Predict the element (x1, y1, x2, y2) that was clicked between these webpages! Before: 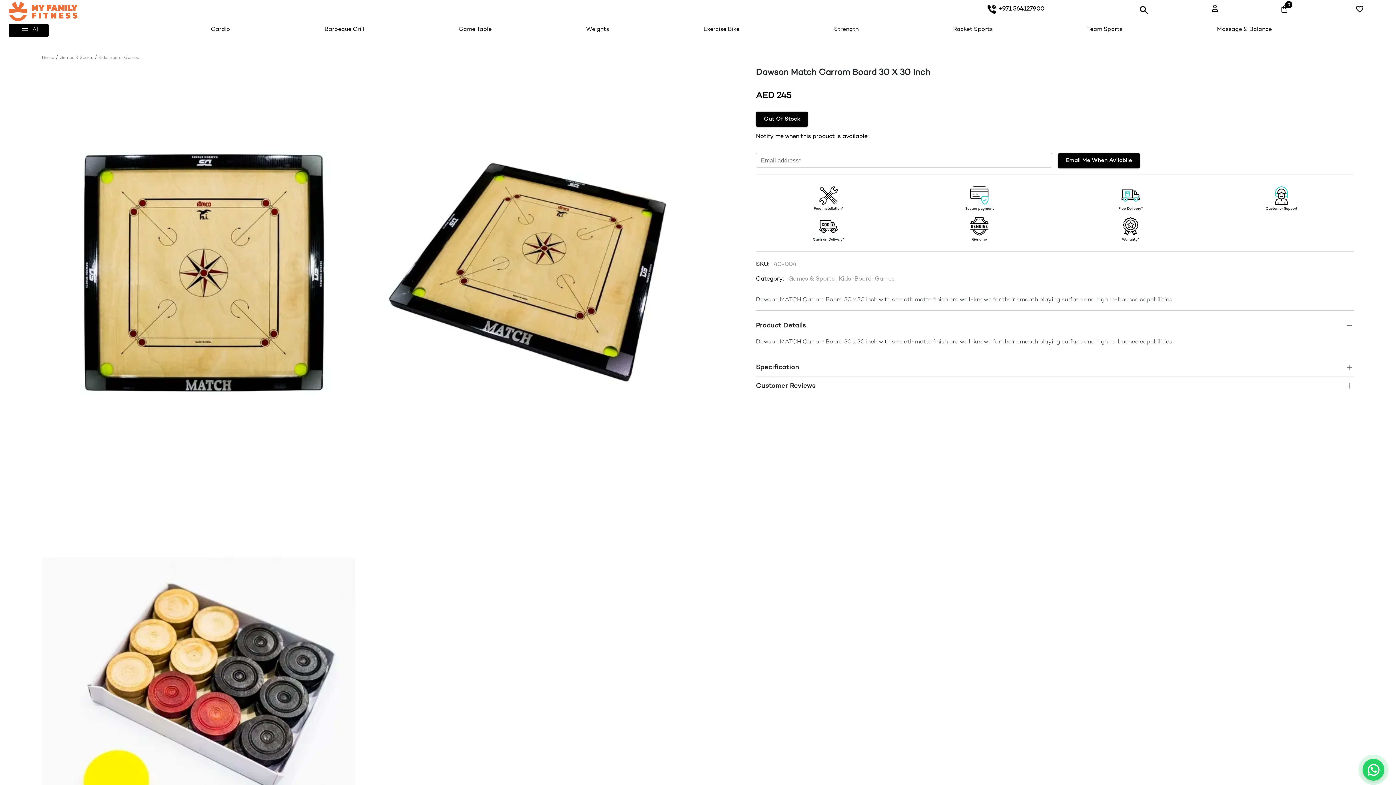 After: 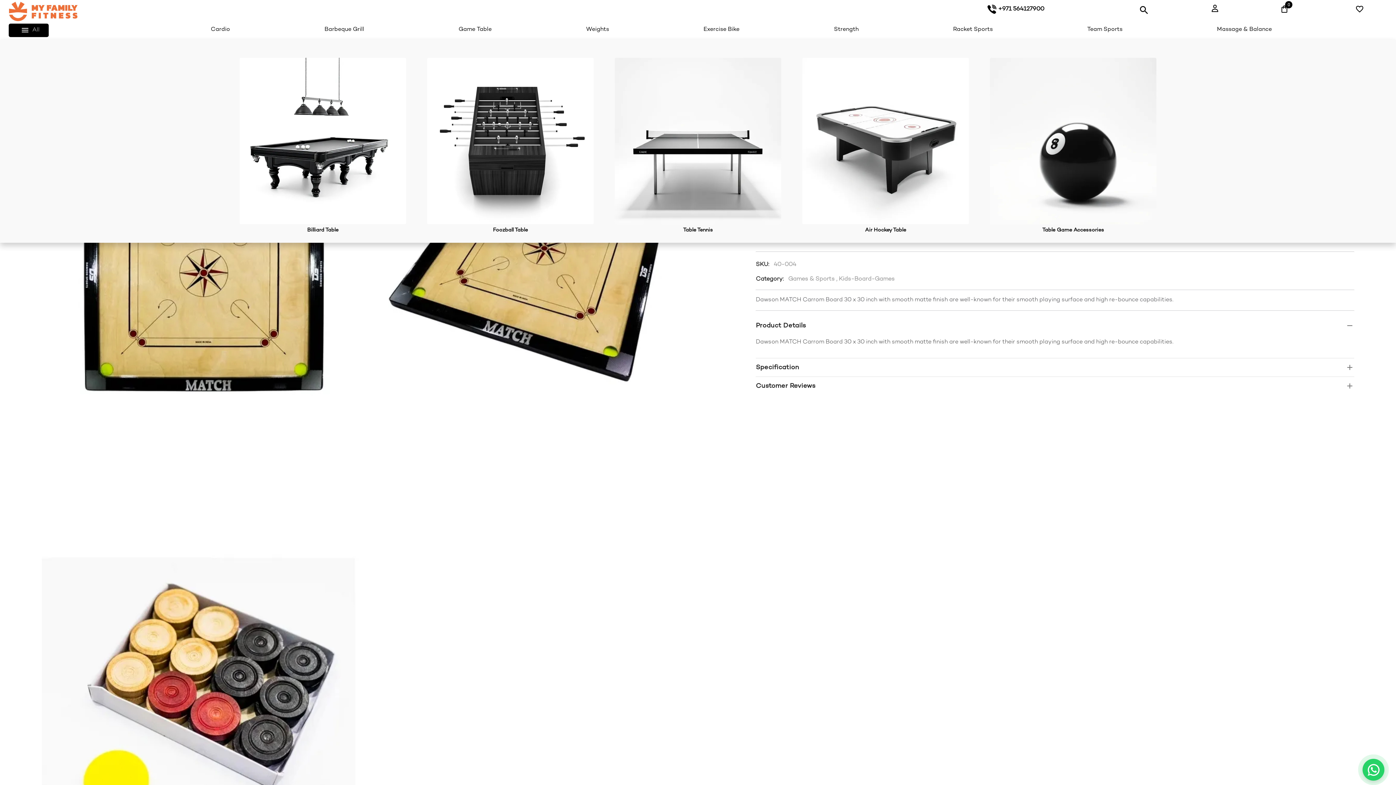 Action: label: Game Table bbox: (456, 25, 493, 34)